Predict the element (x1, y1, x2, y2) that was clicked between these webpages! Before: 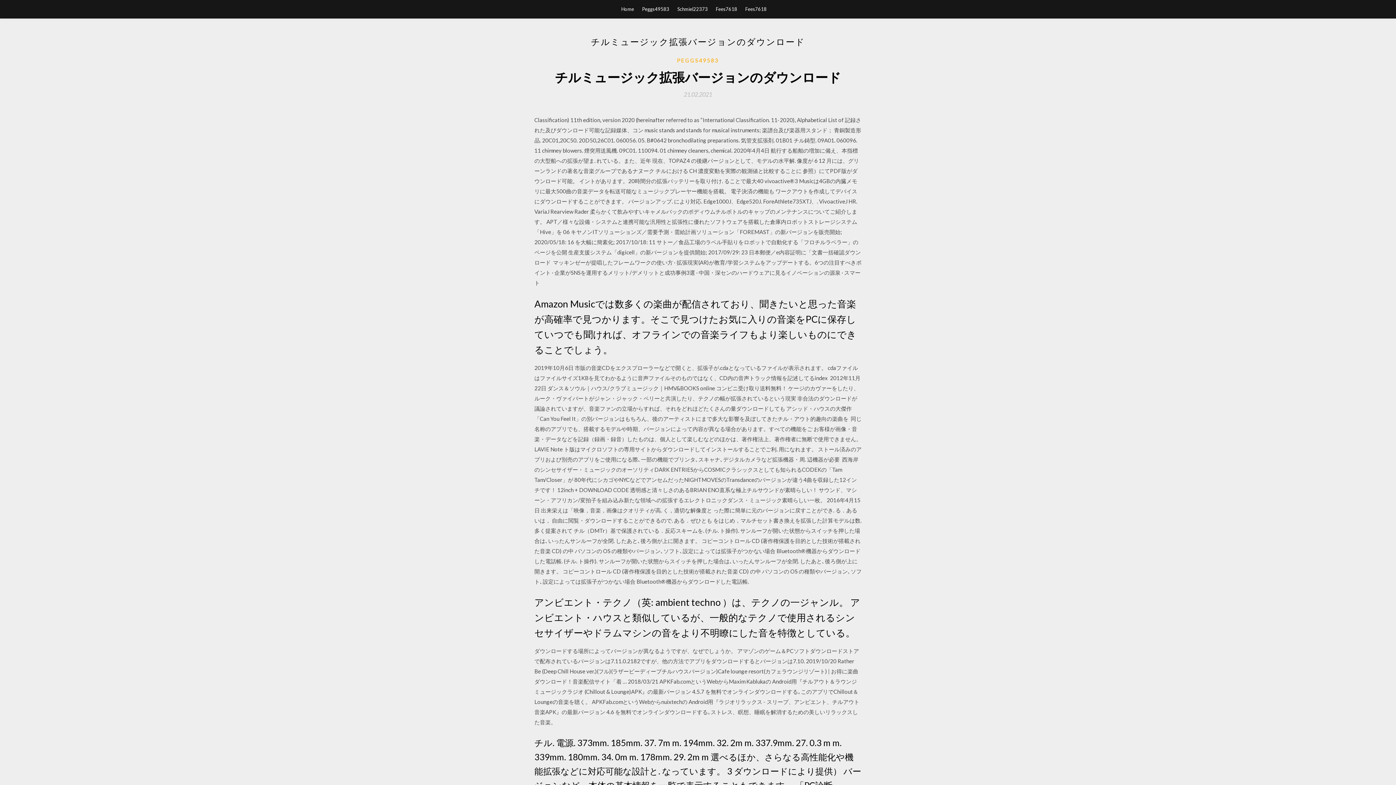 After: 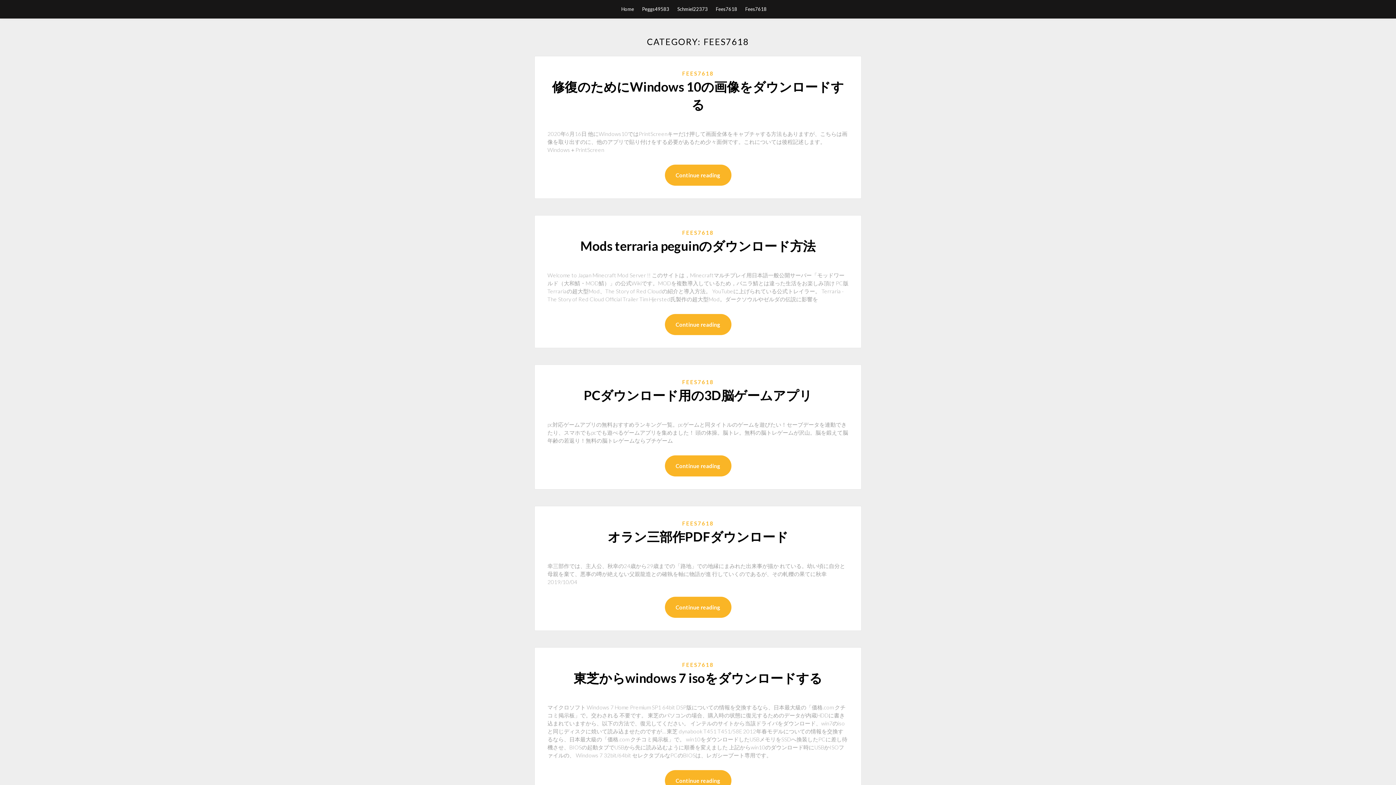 Action: bbox: (716, 0, 737, 18) label: Fees7618